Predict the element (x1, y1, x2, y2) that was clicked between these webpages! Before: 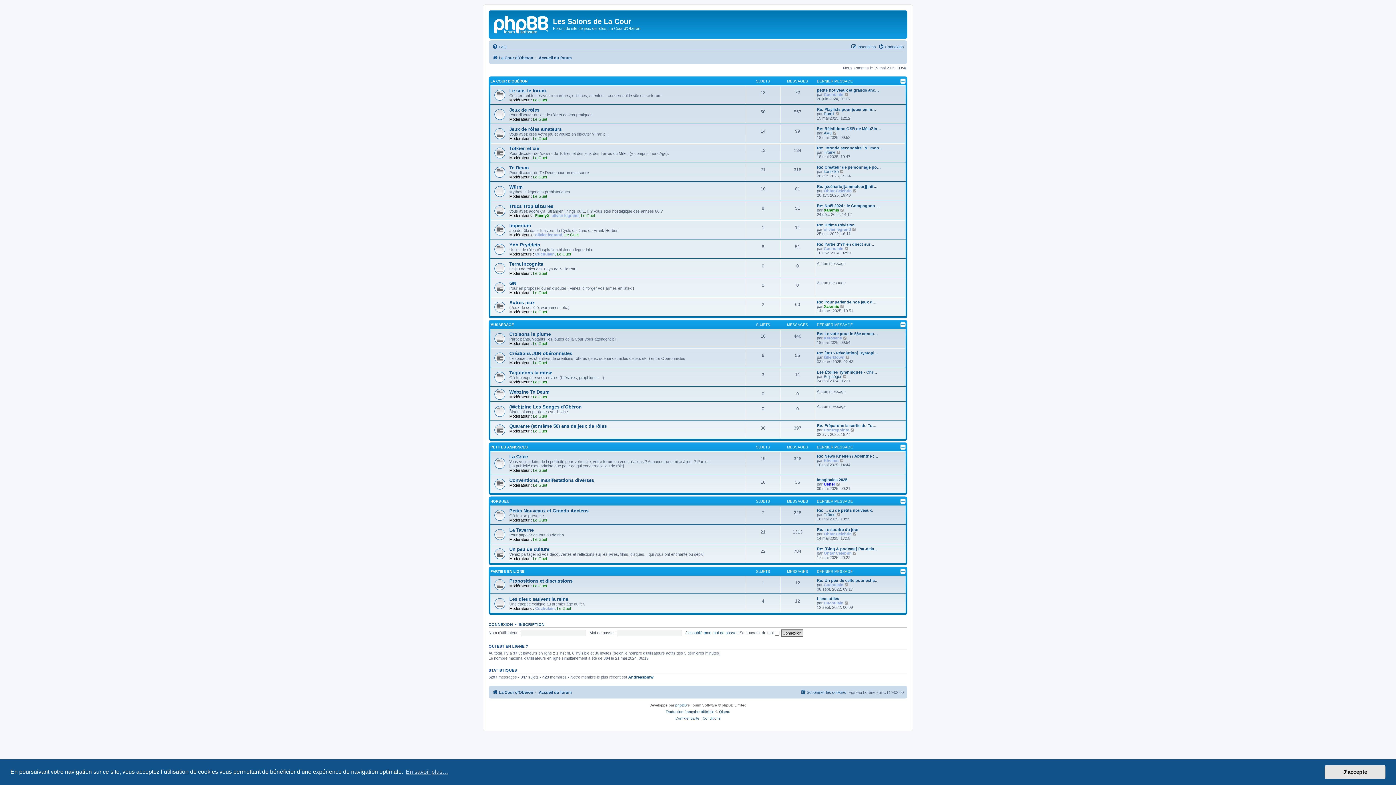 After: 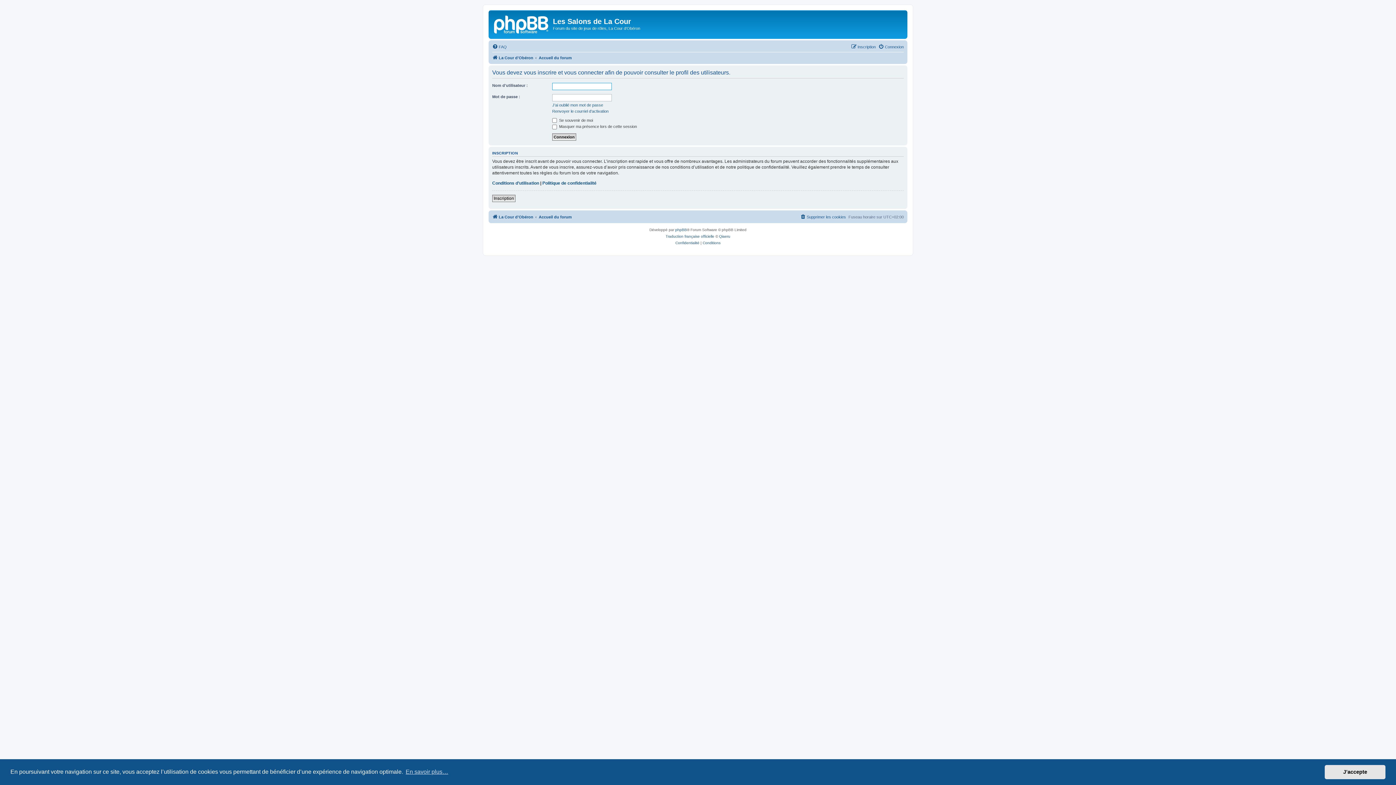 Action: label: Contrepointe bbox: (824, 428, 849, 432)